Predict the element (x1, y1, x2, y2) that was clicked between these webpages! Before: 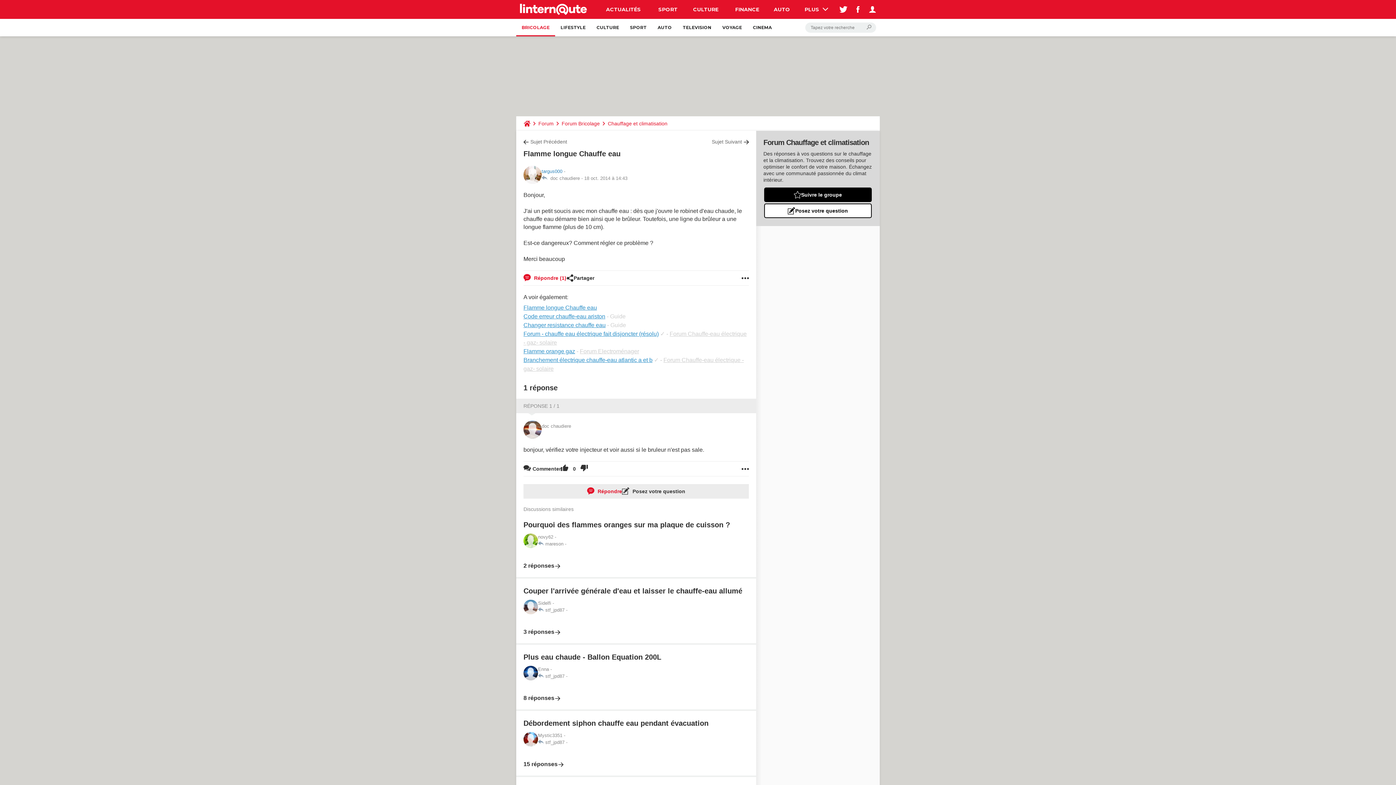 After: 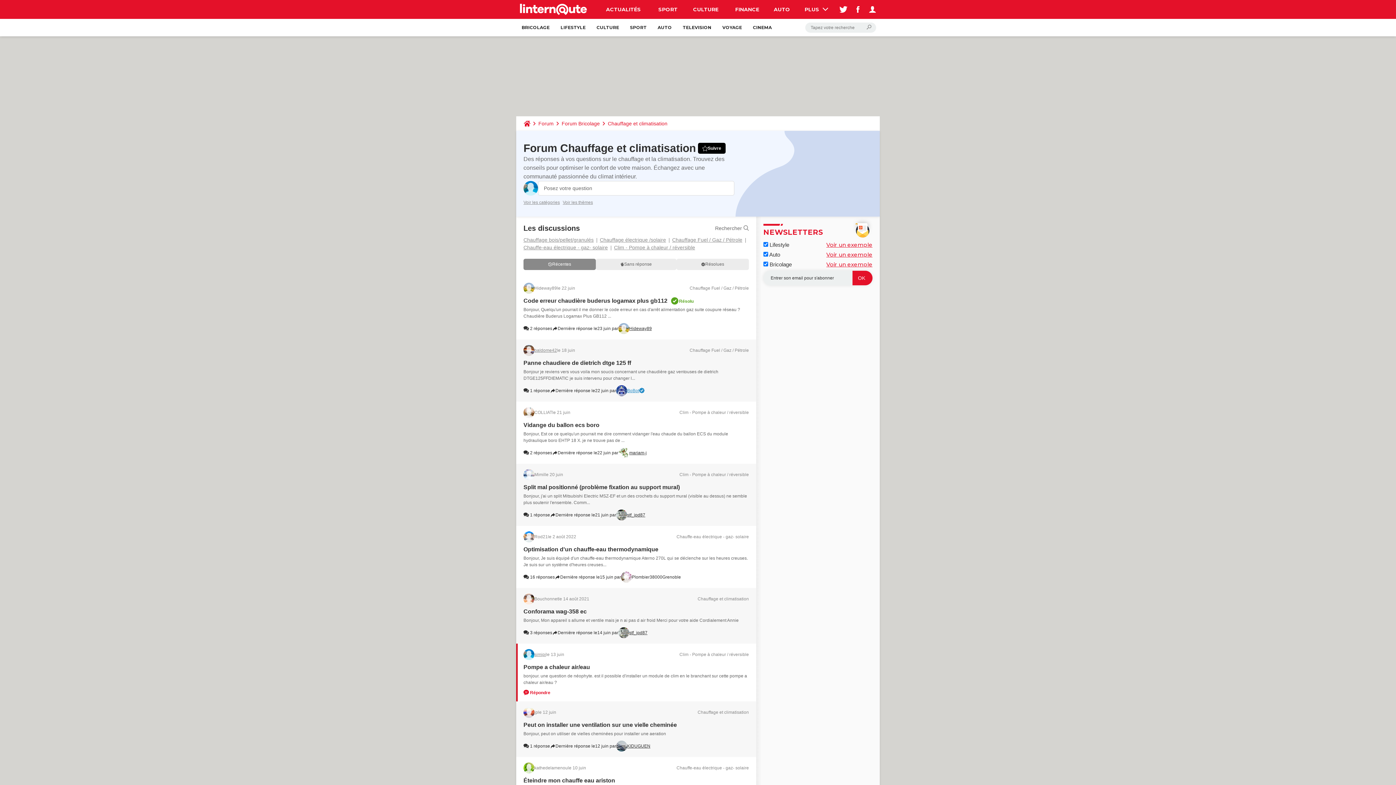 Action: label: Chauffage et climatisation bbox: (605, 116, 670, 130)